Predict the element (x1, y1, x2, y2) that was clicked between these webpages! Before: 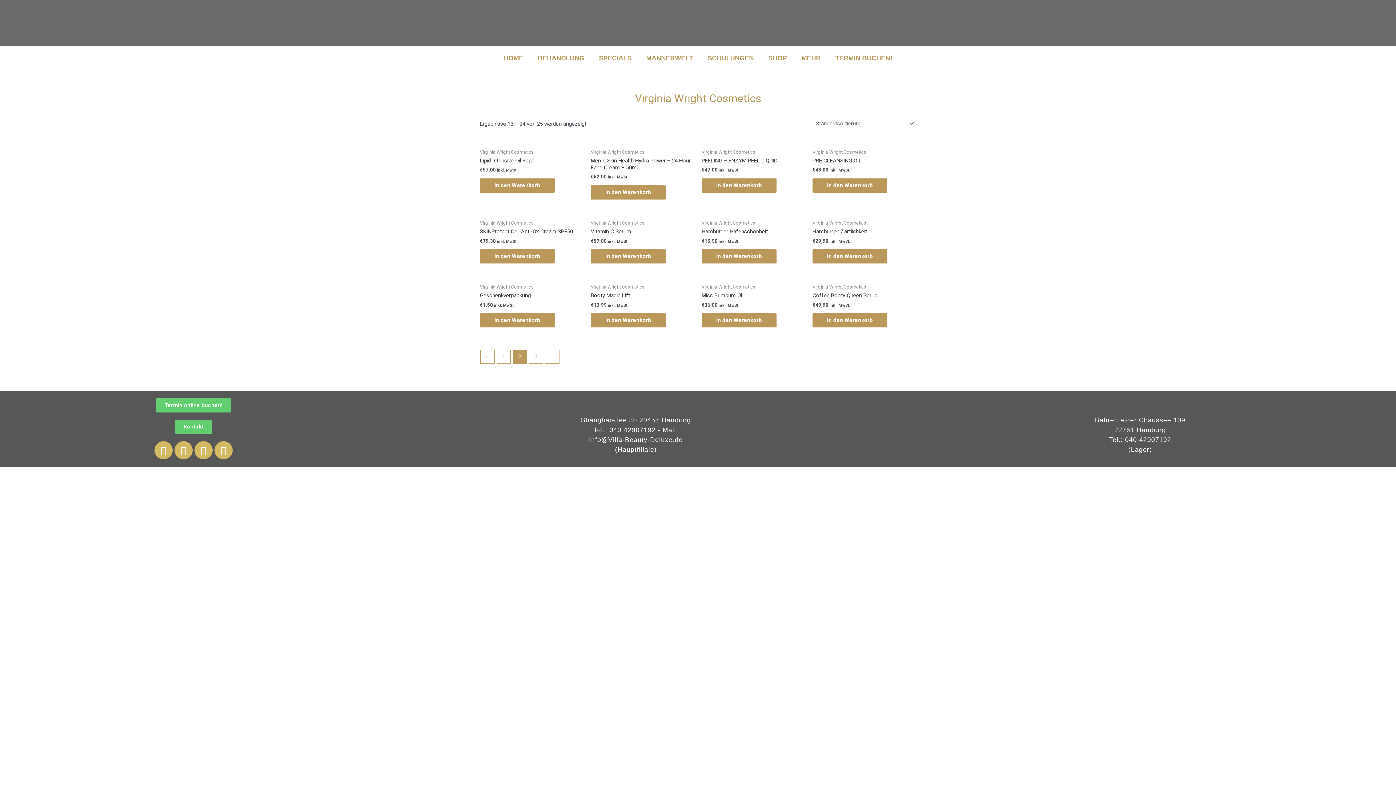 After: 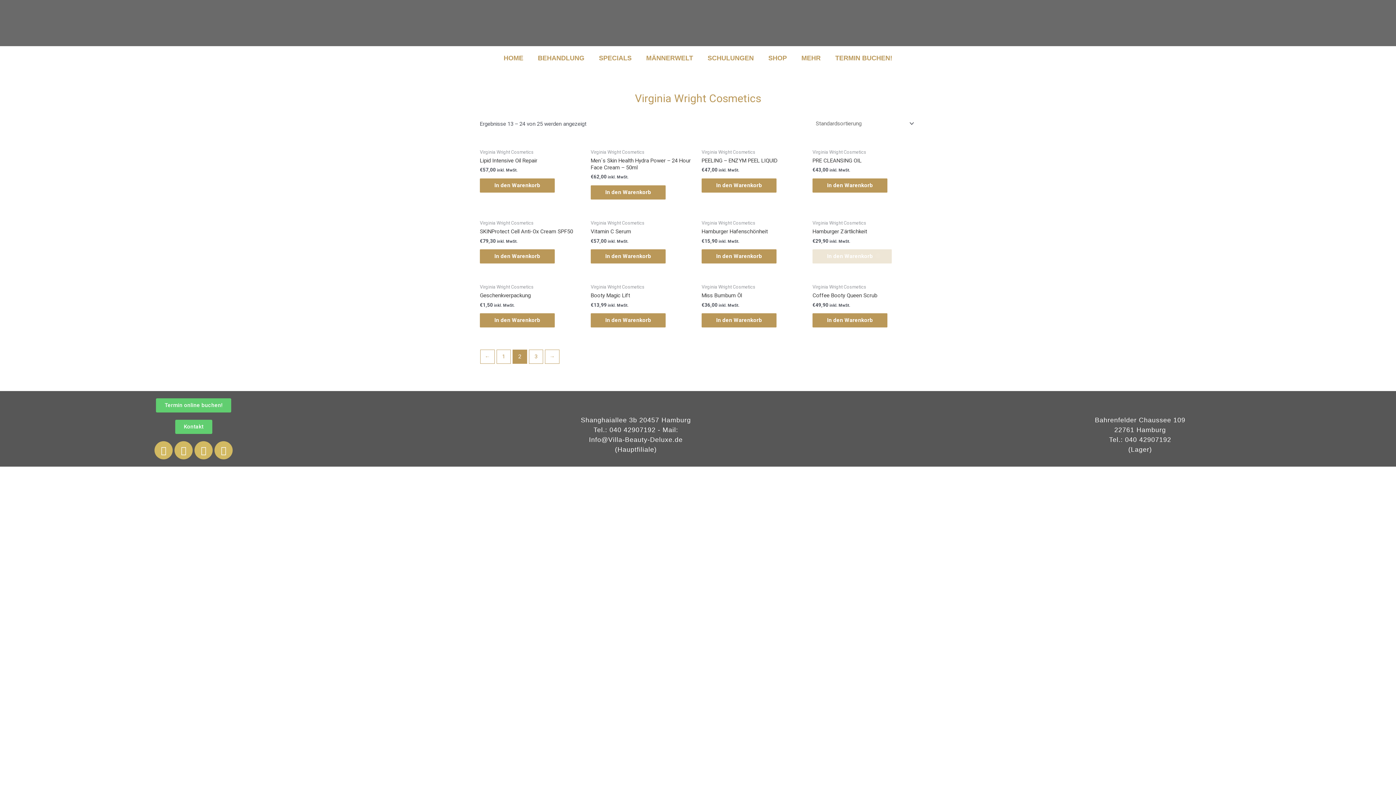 Action: label: „Hamburger Zärtlichkeit“ zu deinem Warenkorb hinzufügen bbox: (812, 249, 887, 263)